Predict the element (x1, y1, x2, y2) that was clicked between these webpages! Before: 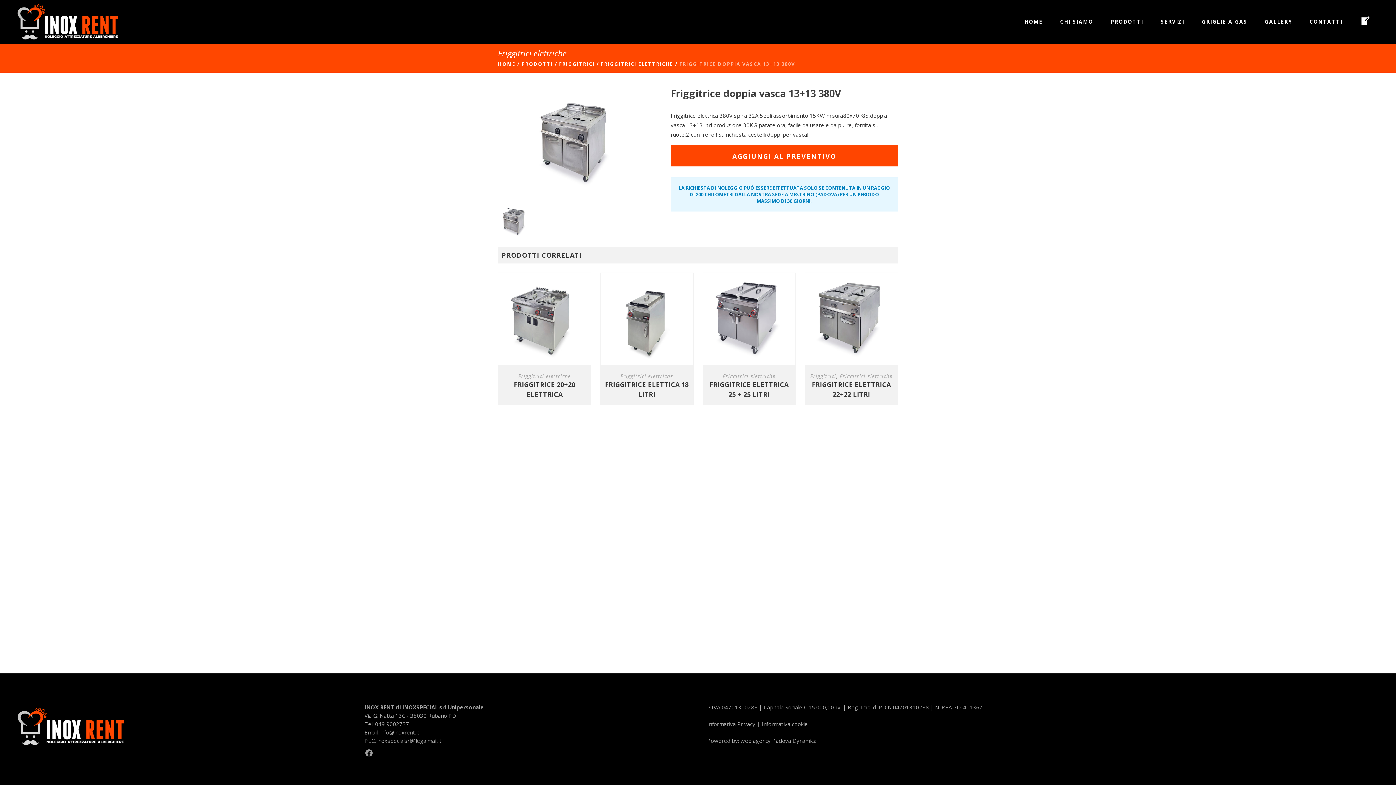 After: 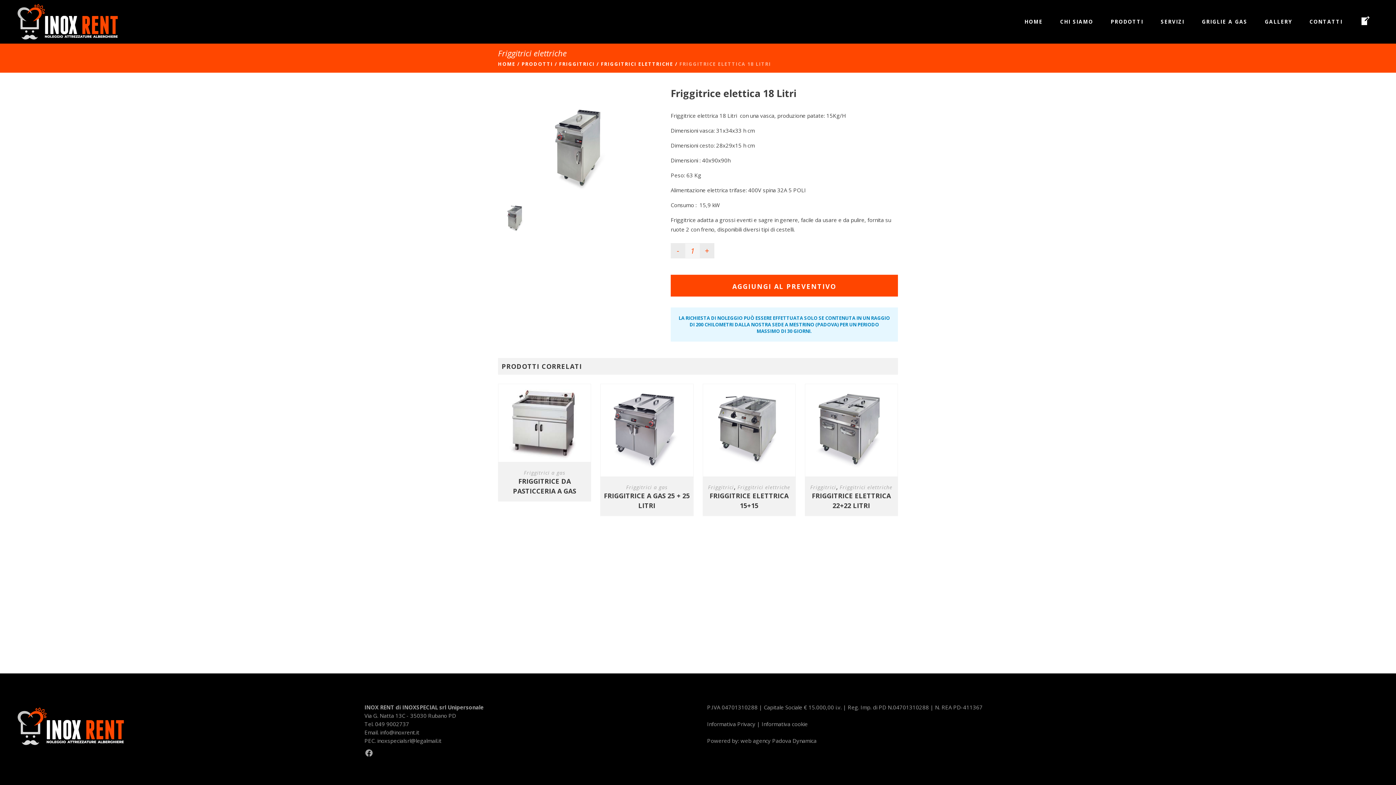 Action: bbox: (600, 272, 693, 365)